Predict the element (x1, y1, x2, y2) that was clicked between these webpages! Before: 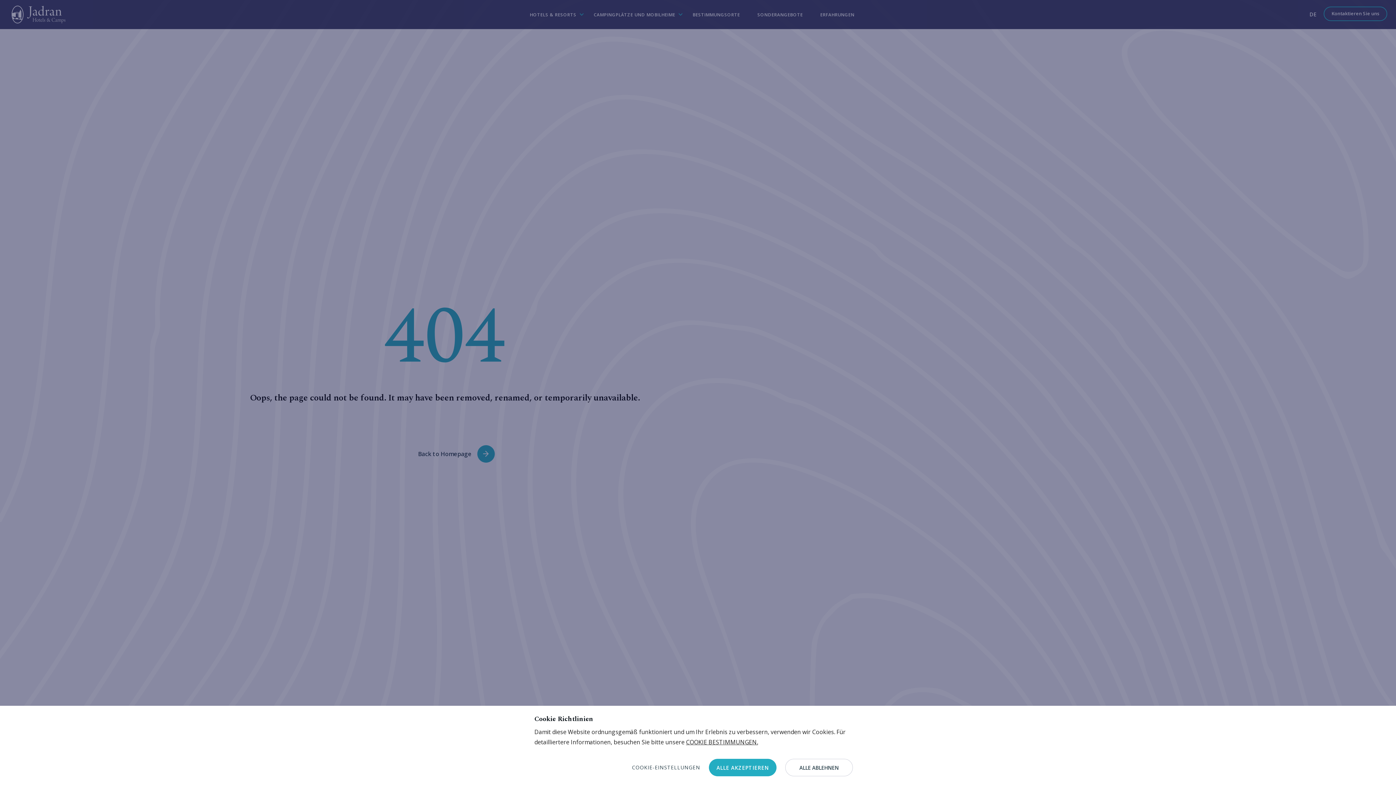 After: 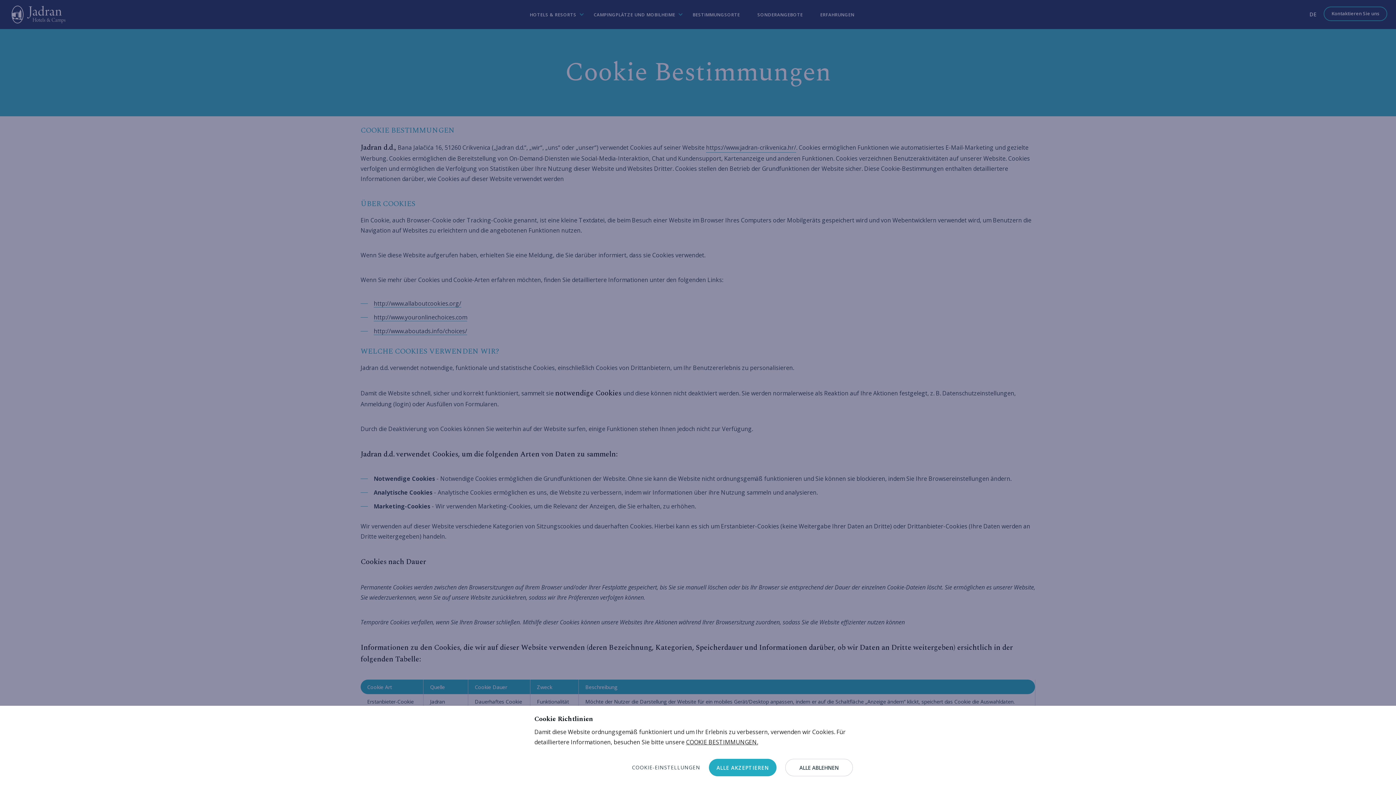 Action: label: COOKIE BESTIMMUNGEN. bbox: (686, 738, 758, 746)